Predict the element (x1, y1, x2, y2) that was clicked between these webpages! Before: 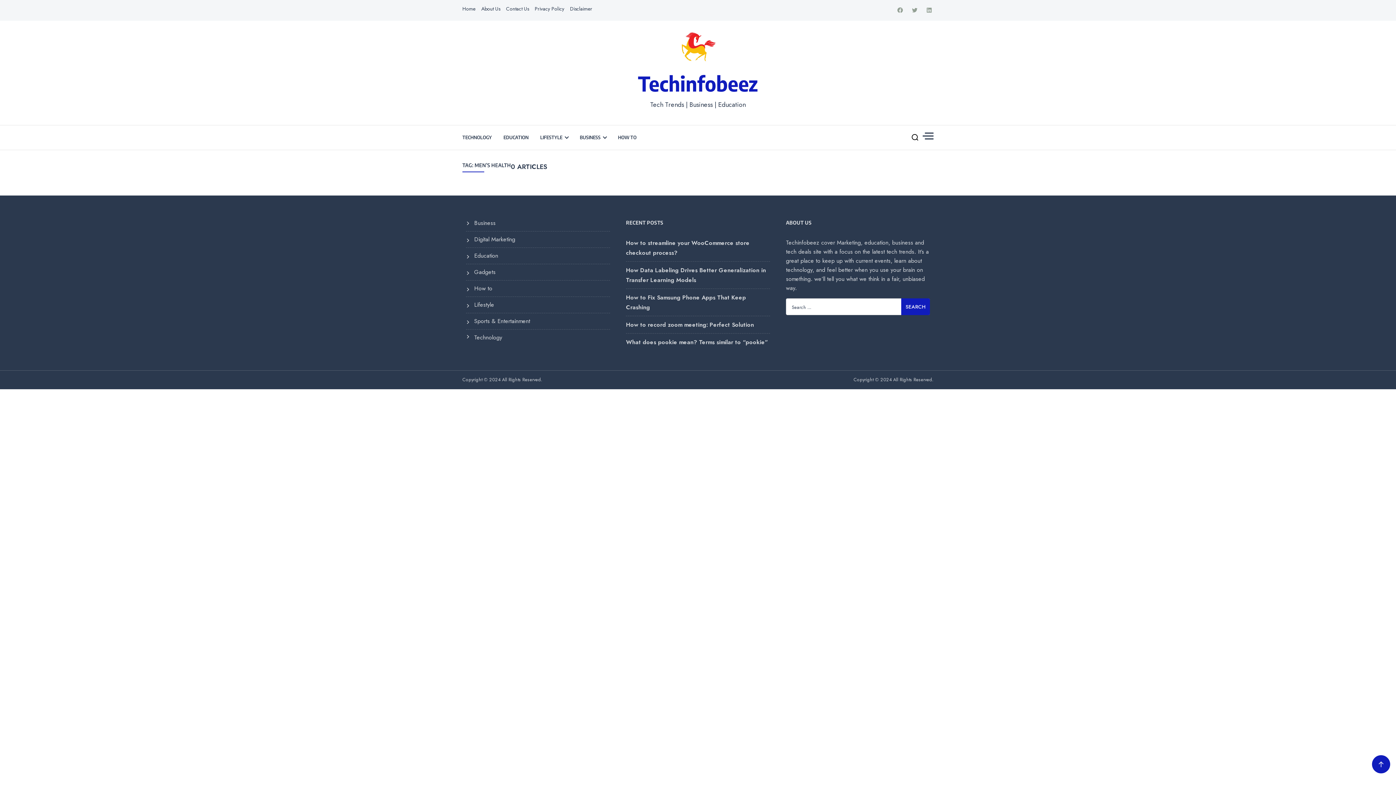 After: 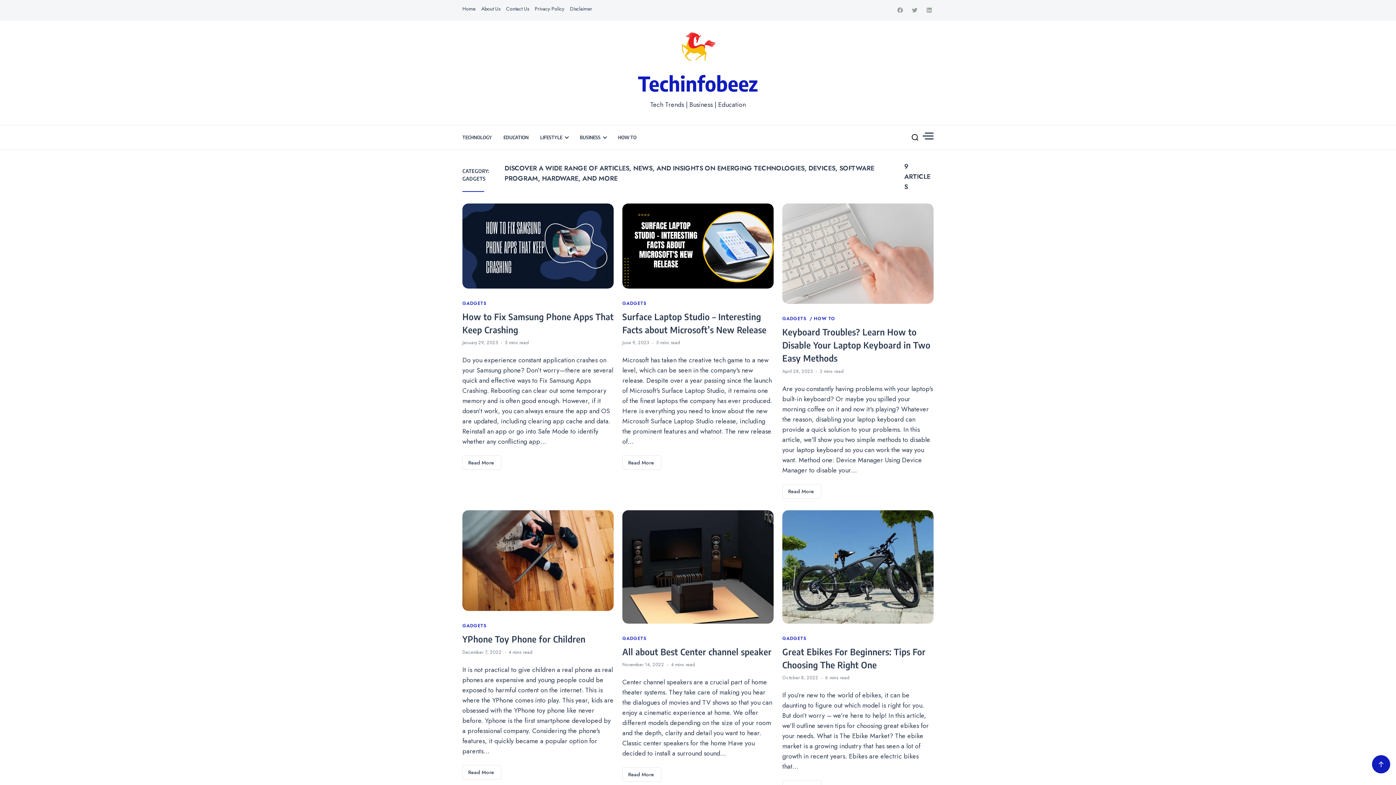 Action: label: Gadgets bbox: (474, 268, 495, 276)